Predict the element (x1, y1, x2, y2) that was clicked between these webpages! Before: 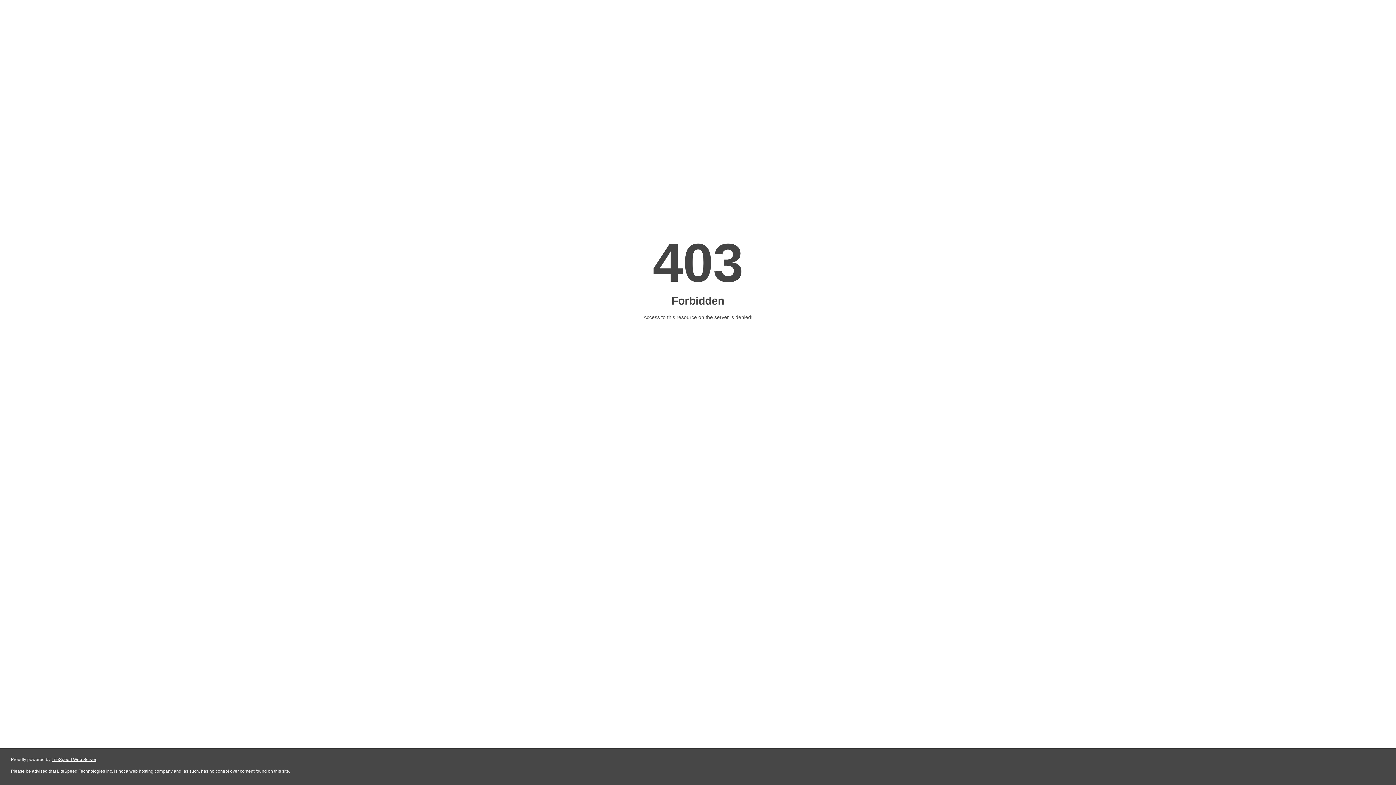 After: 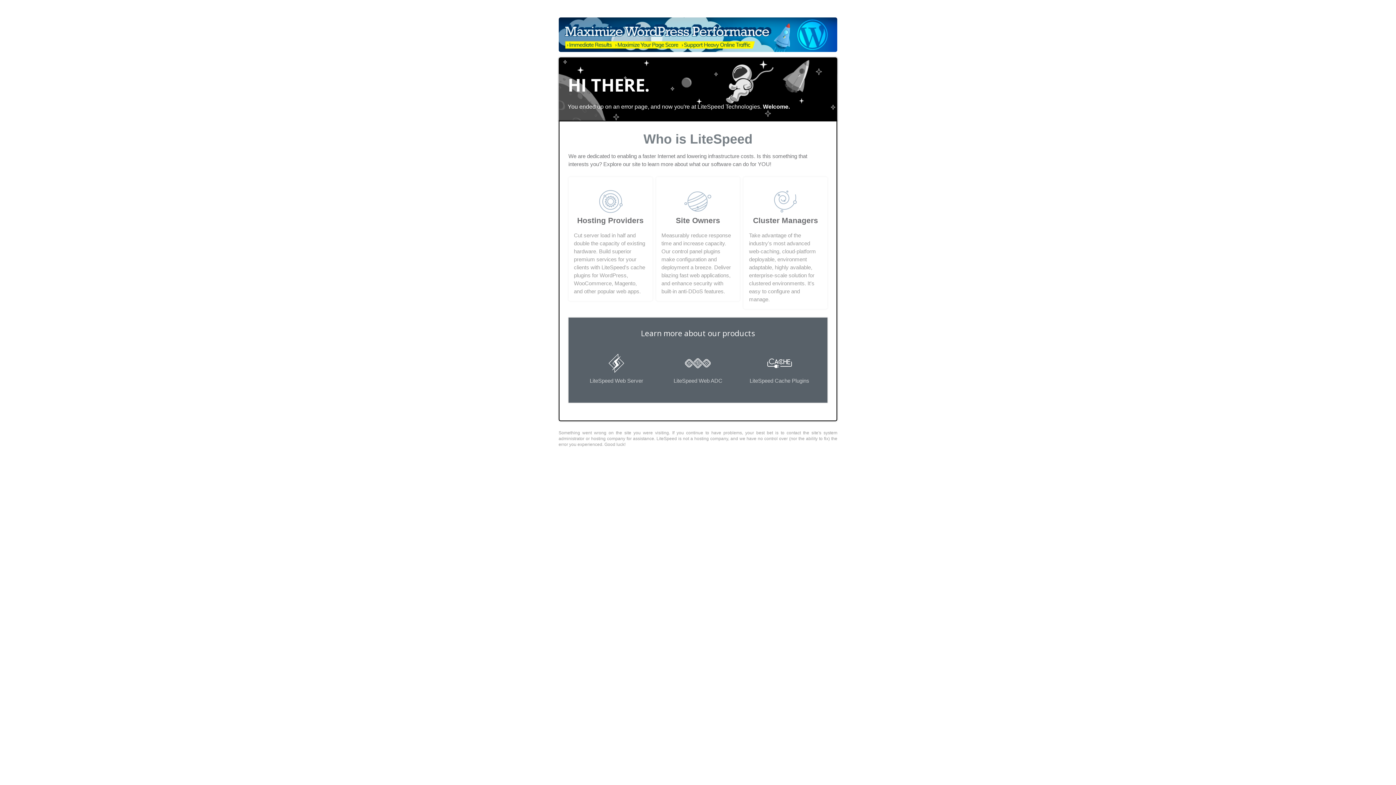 Action: label: LiteSpeed Web Server bbox: (51, 757, 96, 762)